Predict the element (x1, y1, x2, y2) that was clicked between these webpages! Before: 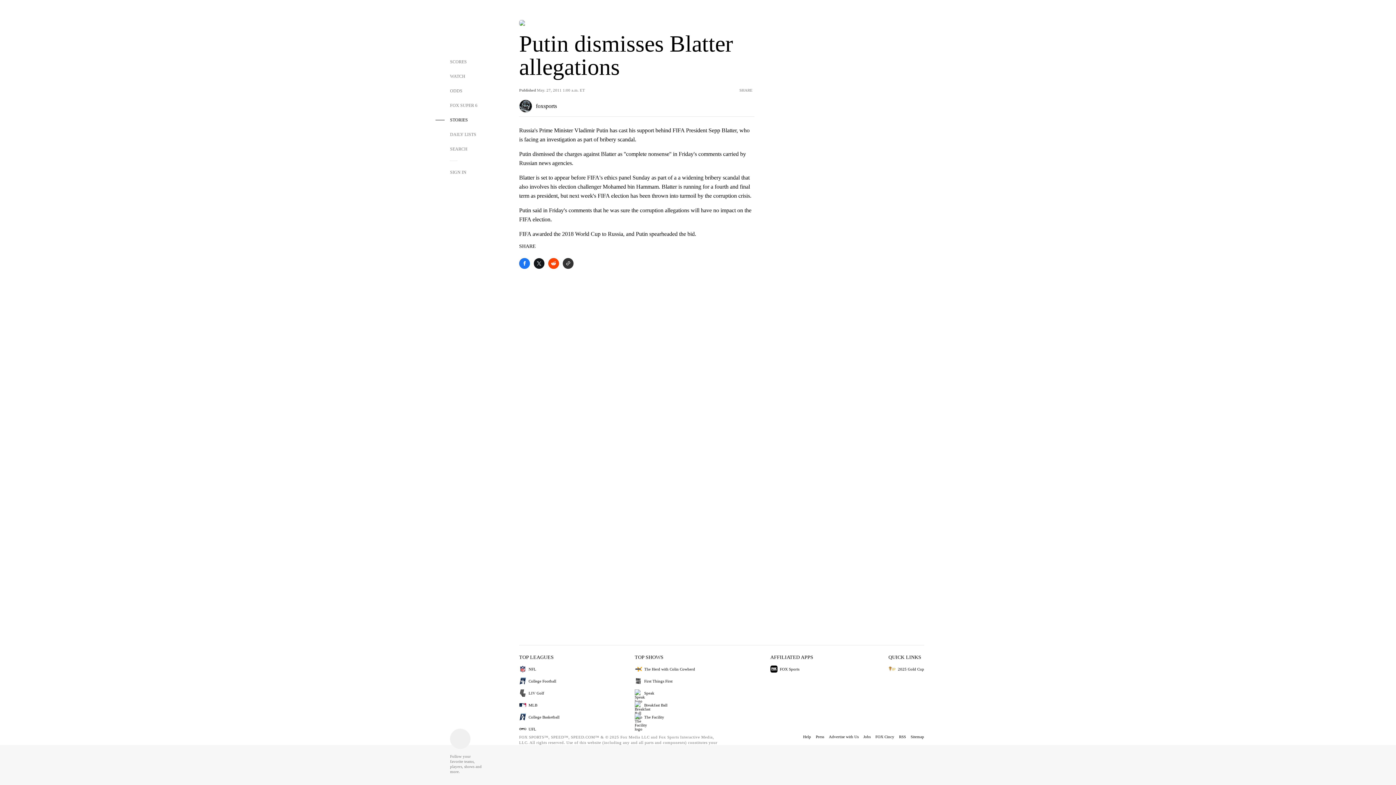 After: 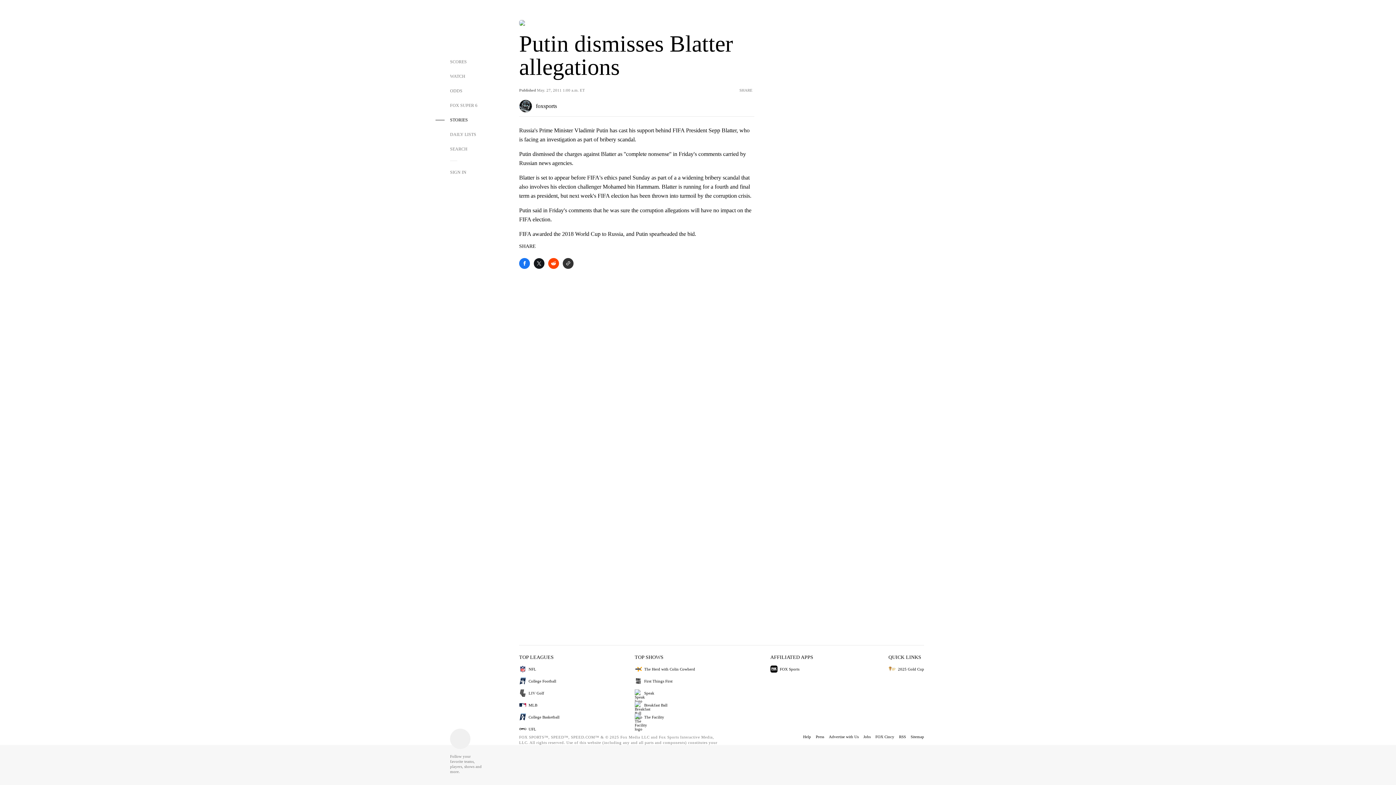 Action: label: Share to Twitter bbox: (533, 258, 548, 270)